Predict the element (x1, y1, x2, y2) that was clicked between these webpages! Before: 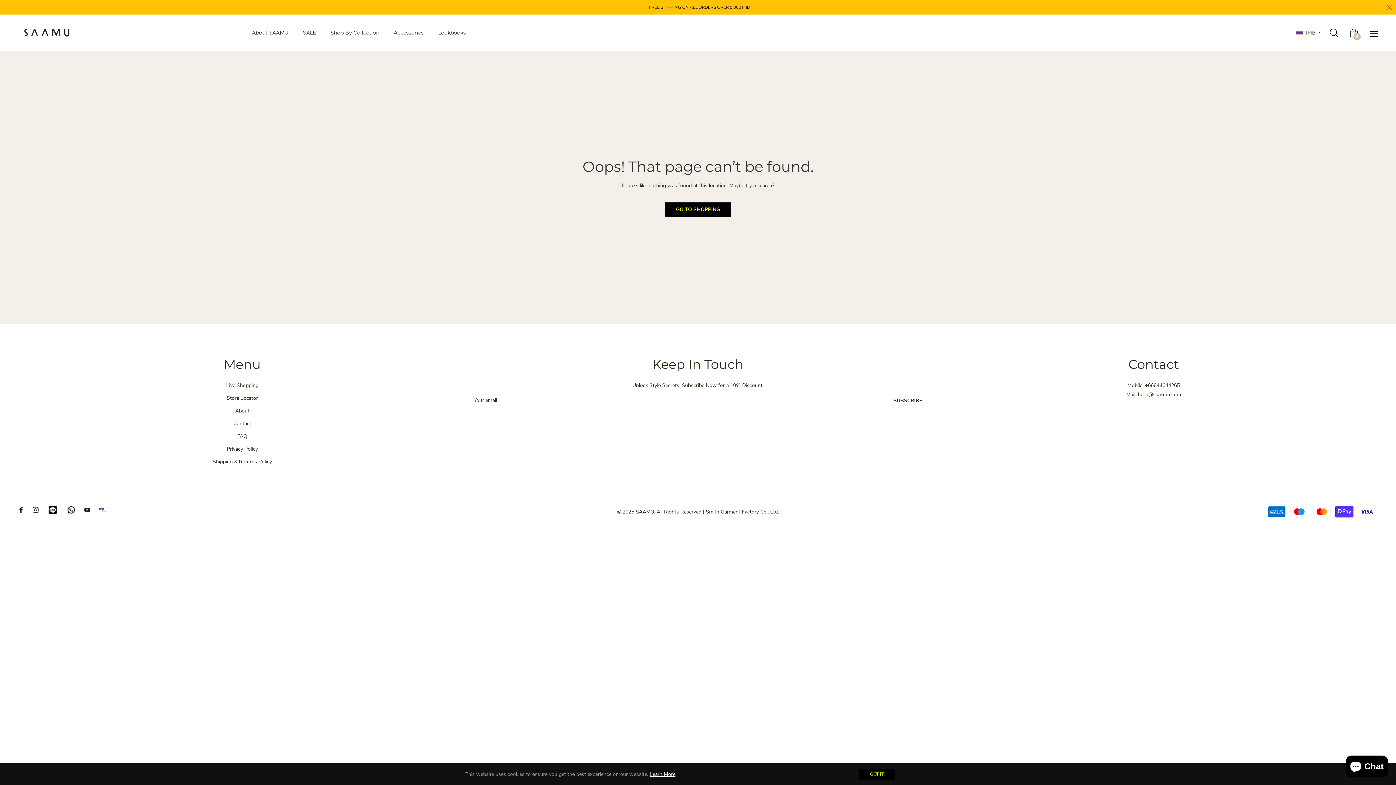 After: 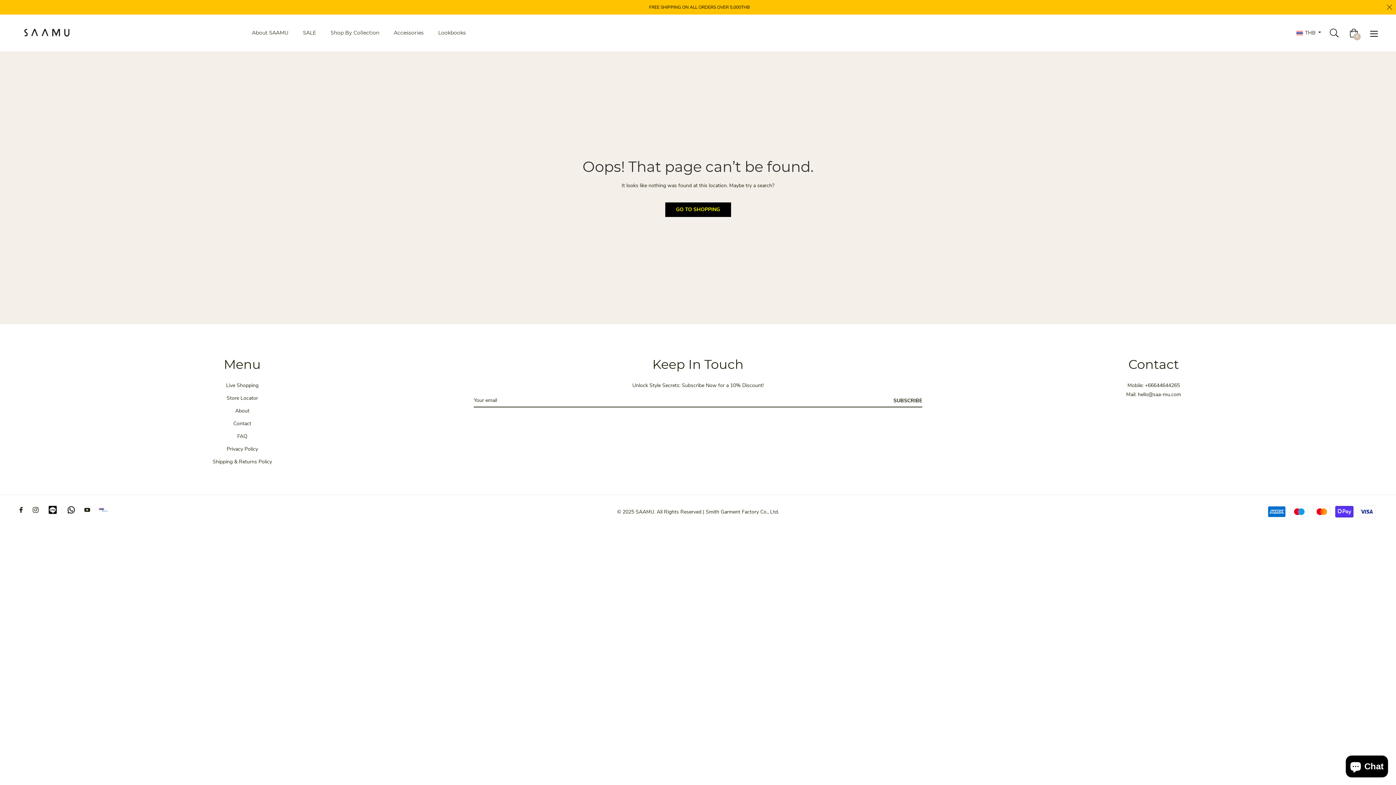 Action: label: GOT IT! bbox: (859, 769, 895, 780)